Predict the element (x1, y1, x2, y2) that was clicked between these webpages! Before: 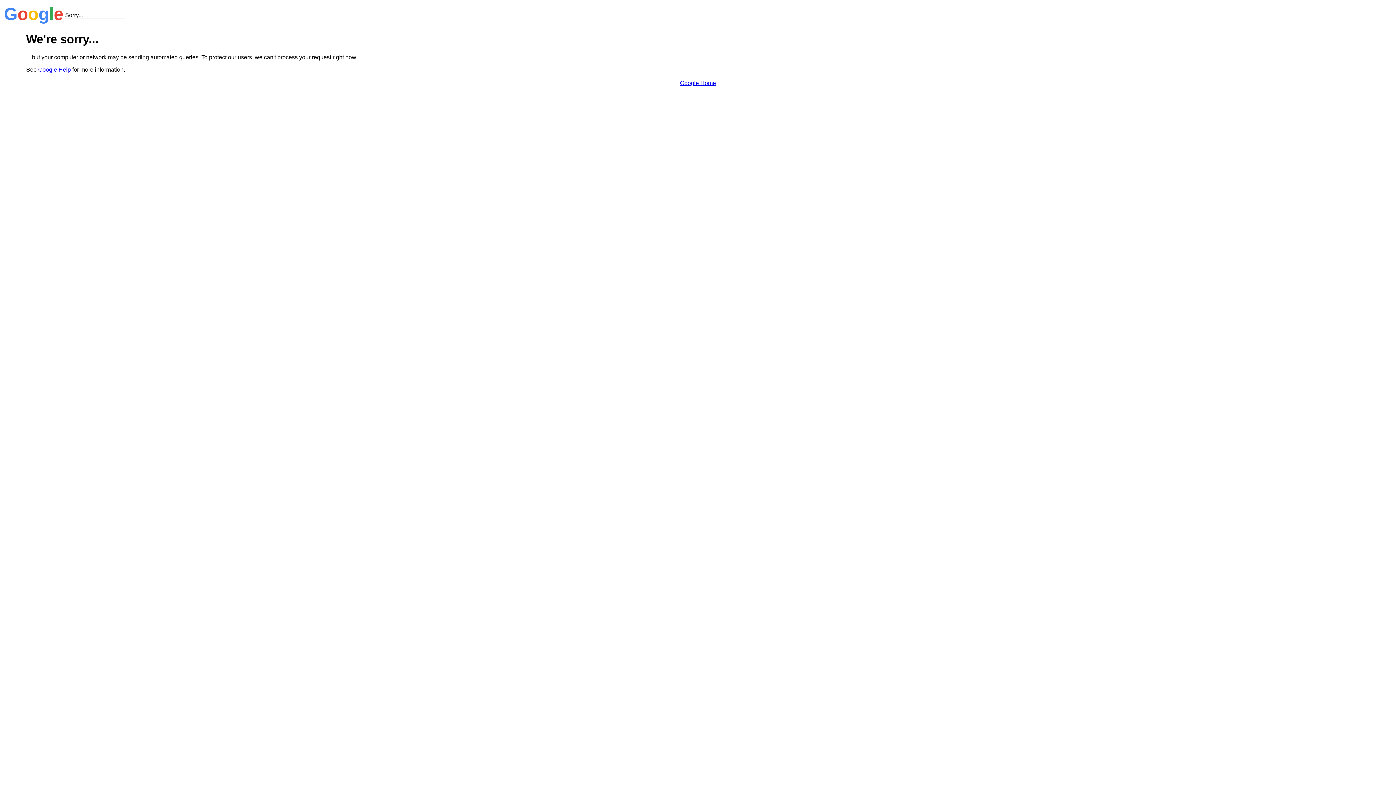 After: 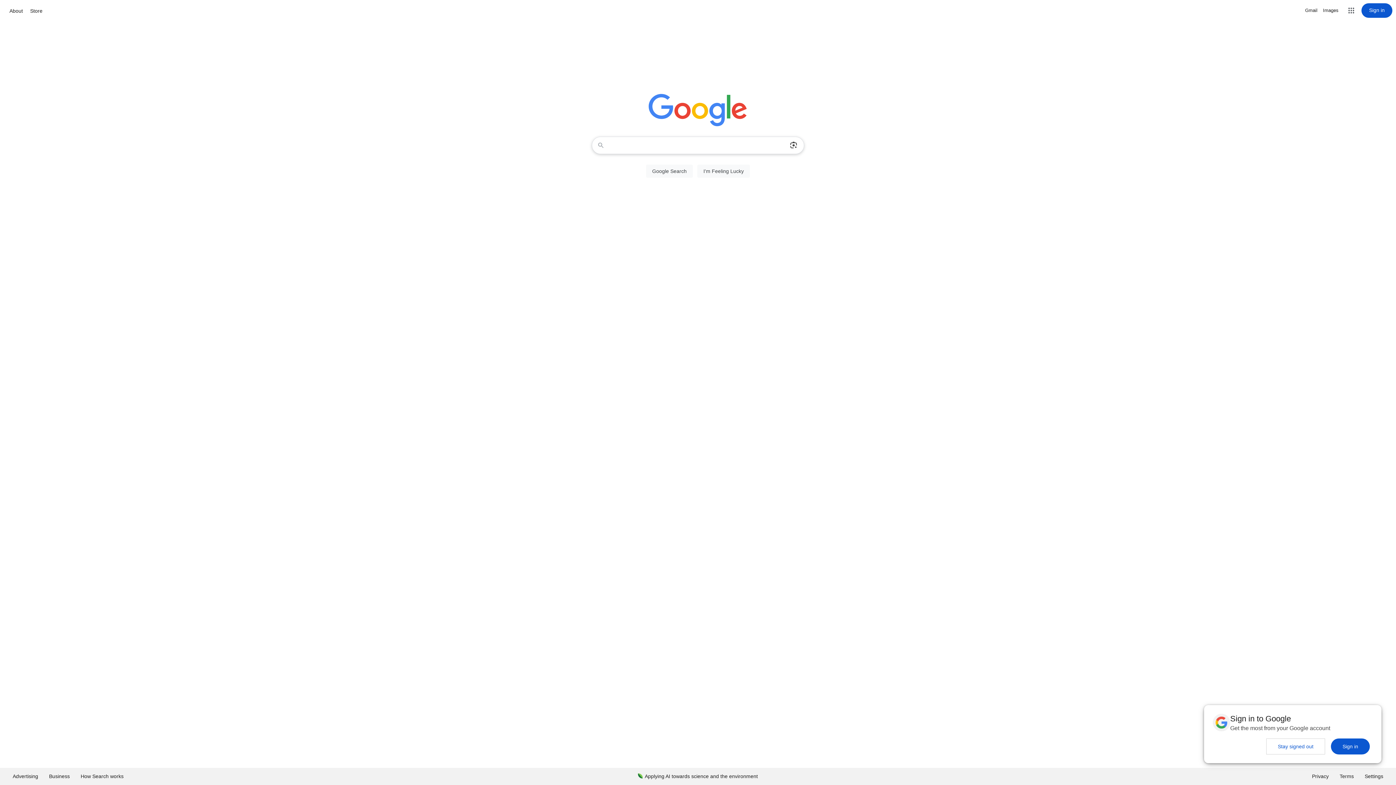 Action: bbox: (680, 79, 716, 86) label: Google Home